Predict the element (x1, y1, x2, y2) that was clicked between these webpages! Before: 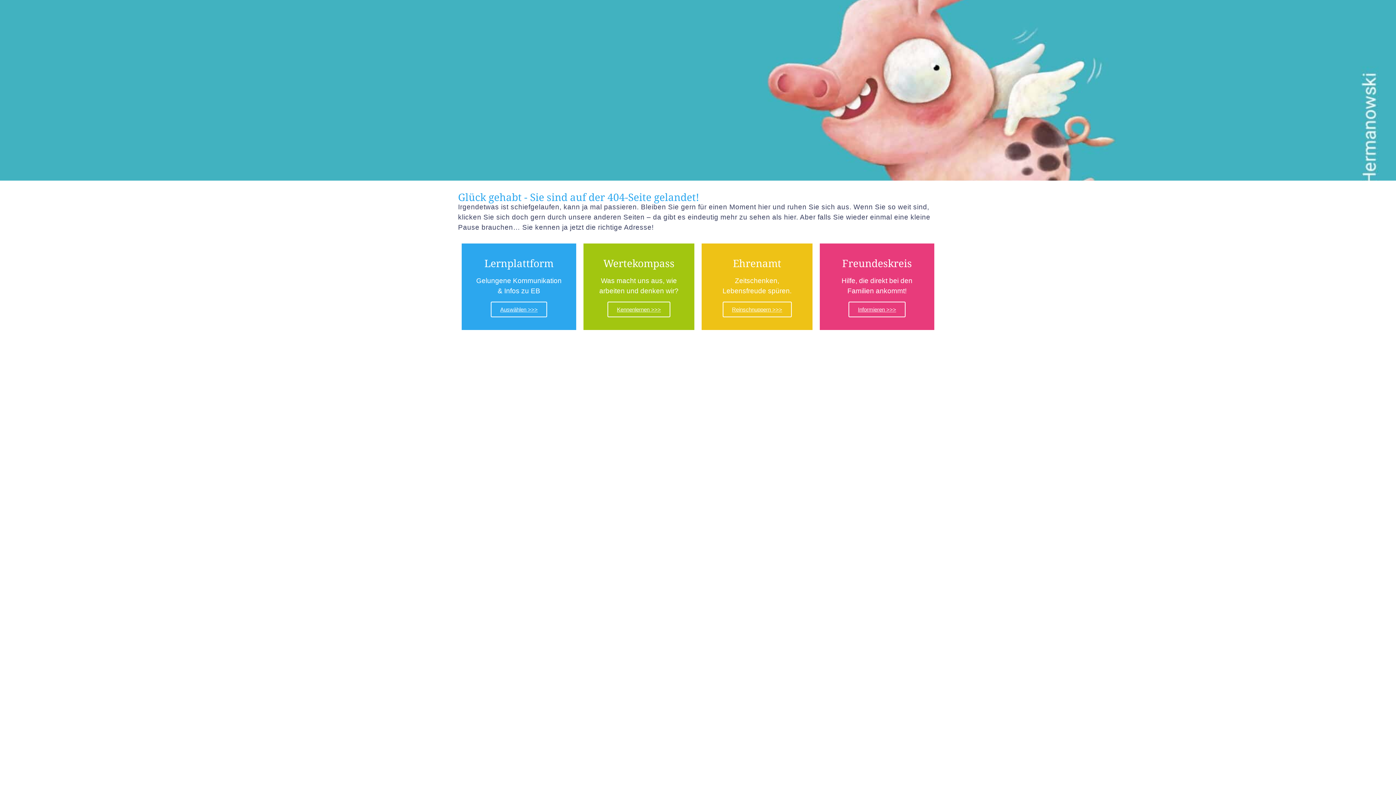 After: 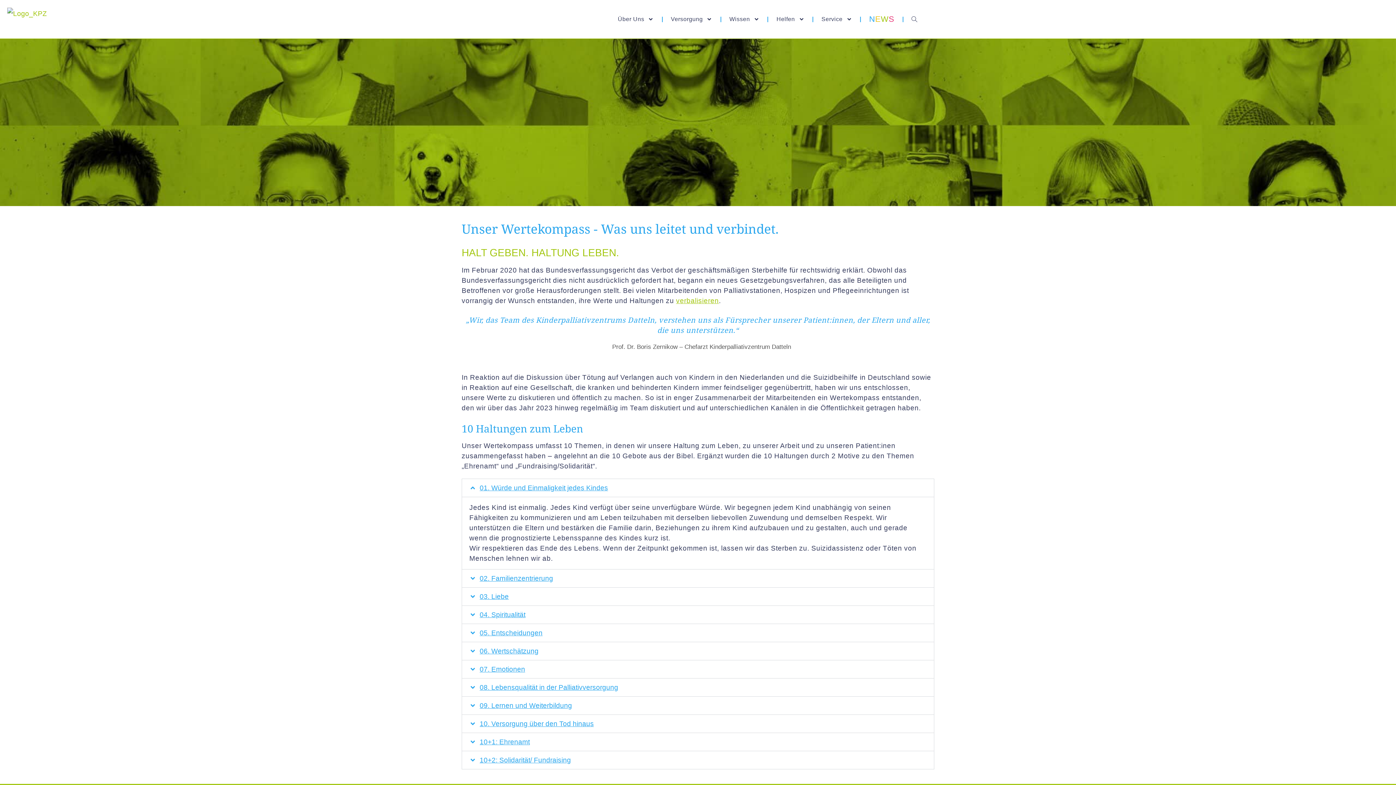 Action: bbox: (607, 301, 670, 317) label: Kennenlernen >>>